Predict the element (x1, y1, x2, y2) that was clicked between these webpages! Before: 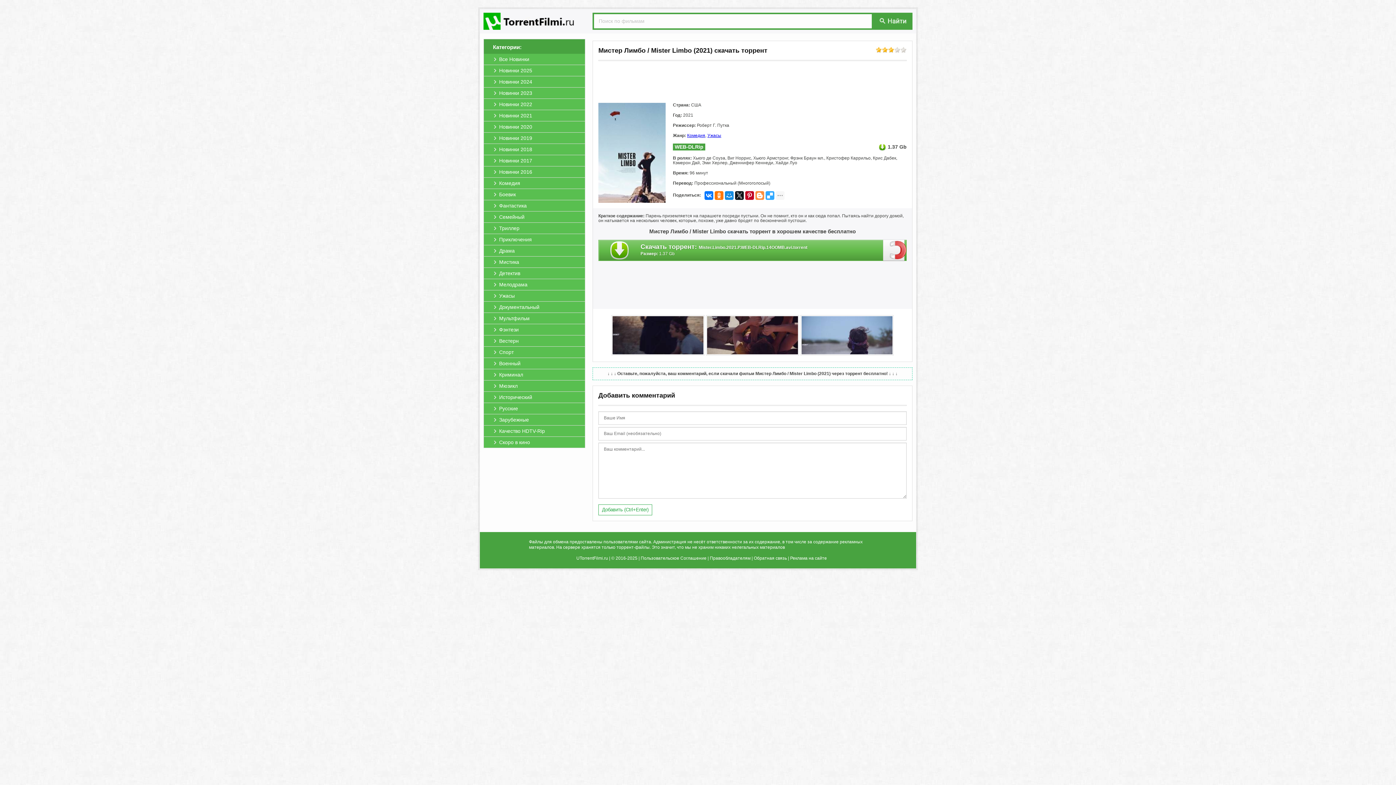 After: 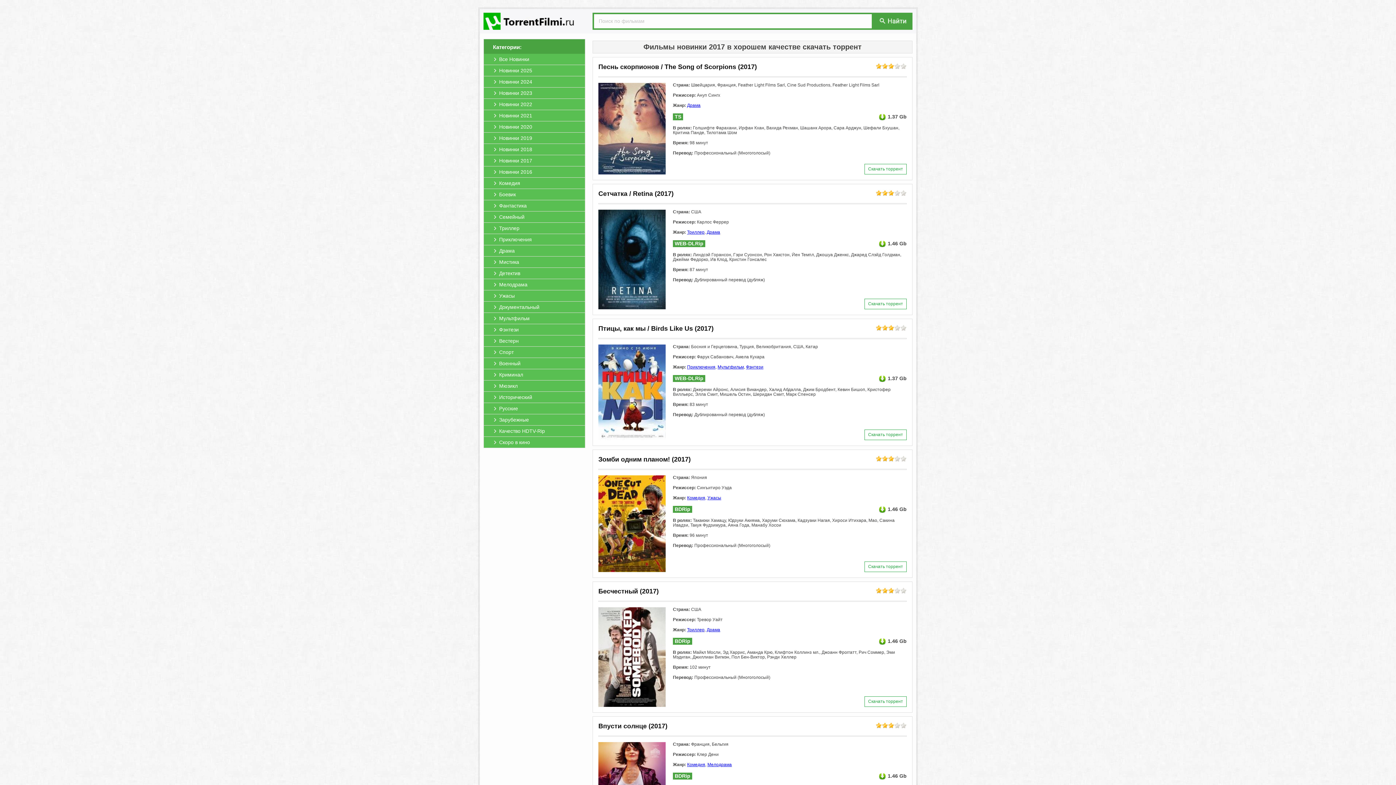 Action: label: Новинки 2017 bbox: (484, 155, 585, 166)